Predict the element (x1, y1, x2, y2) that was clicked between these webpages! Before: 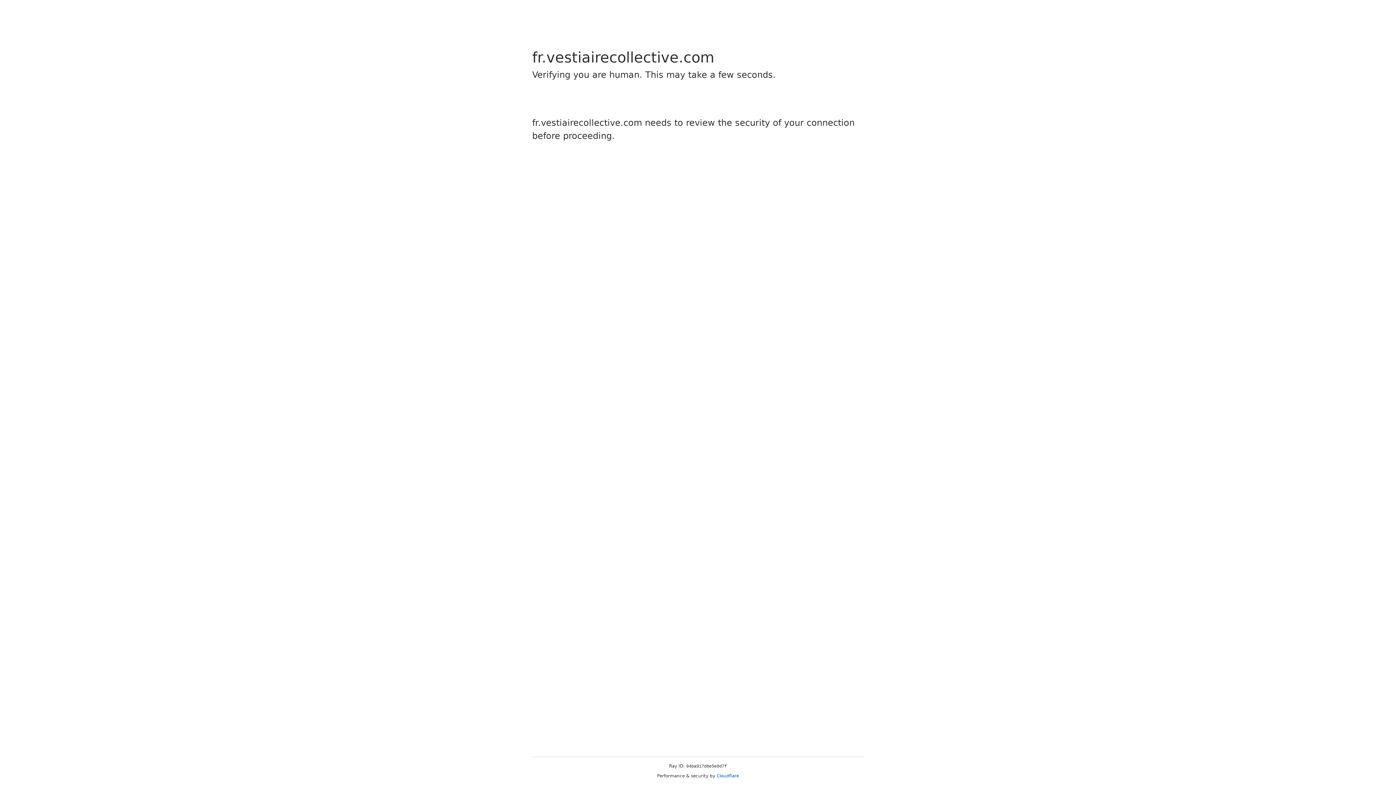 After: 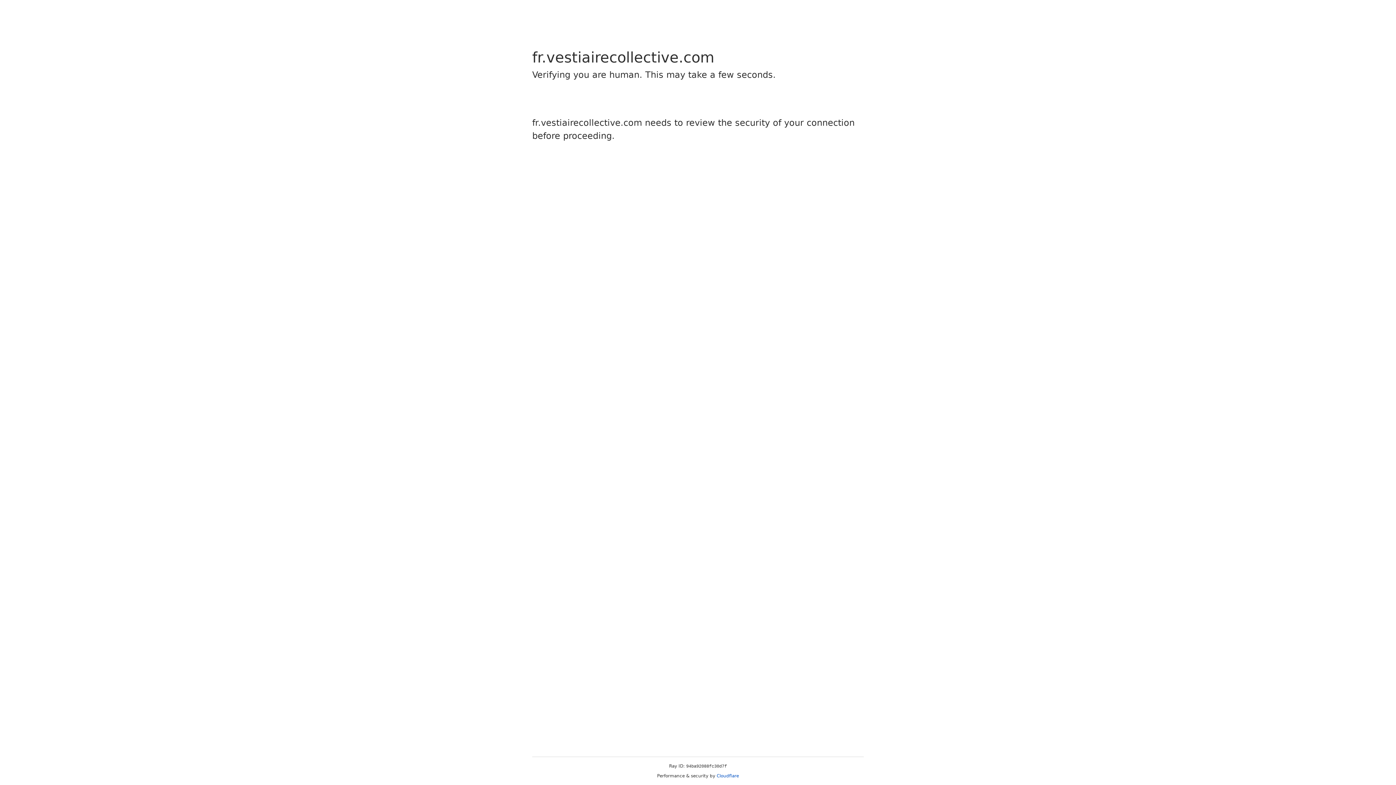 Action: bbox: (716, 773, 739, 778) label: Cloudflare